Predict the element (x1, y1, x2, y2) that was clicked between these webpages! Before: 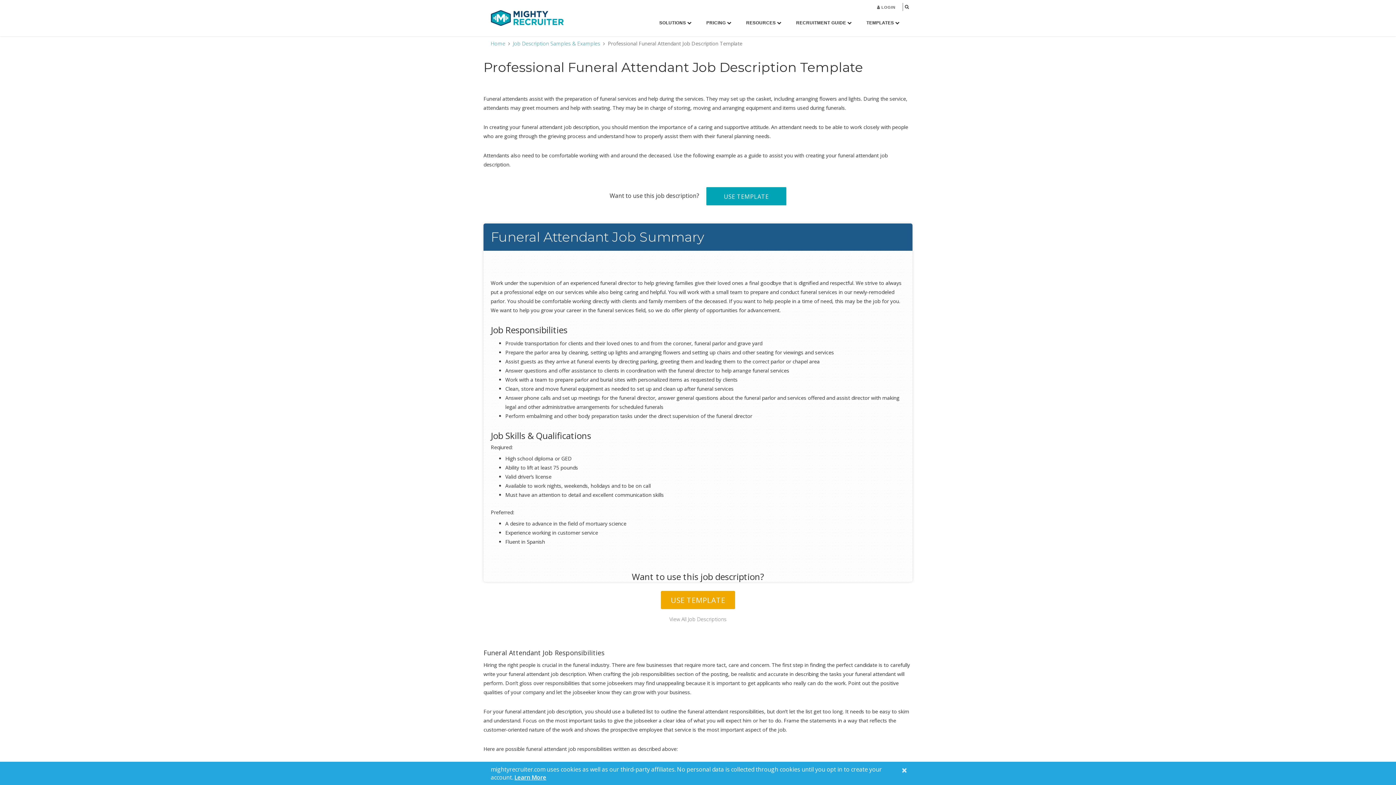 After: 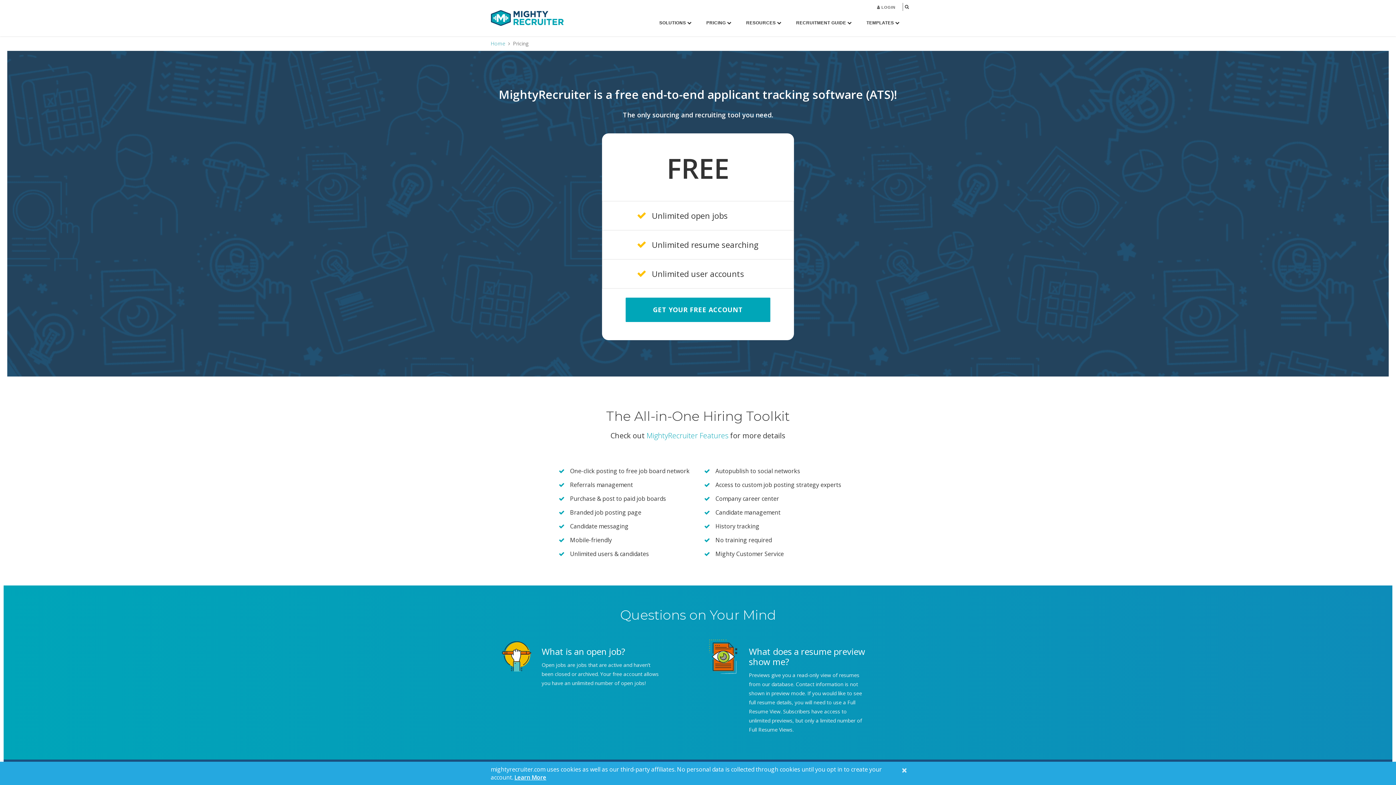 Action: label: PRICING  bbox: (701, 14, 737, 31)